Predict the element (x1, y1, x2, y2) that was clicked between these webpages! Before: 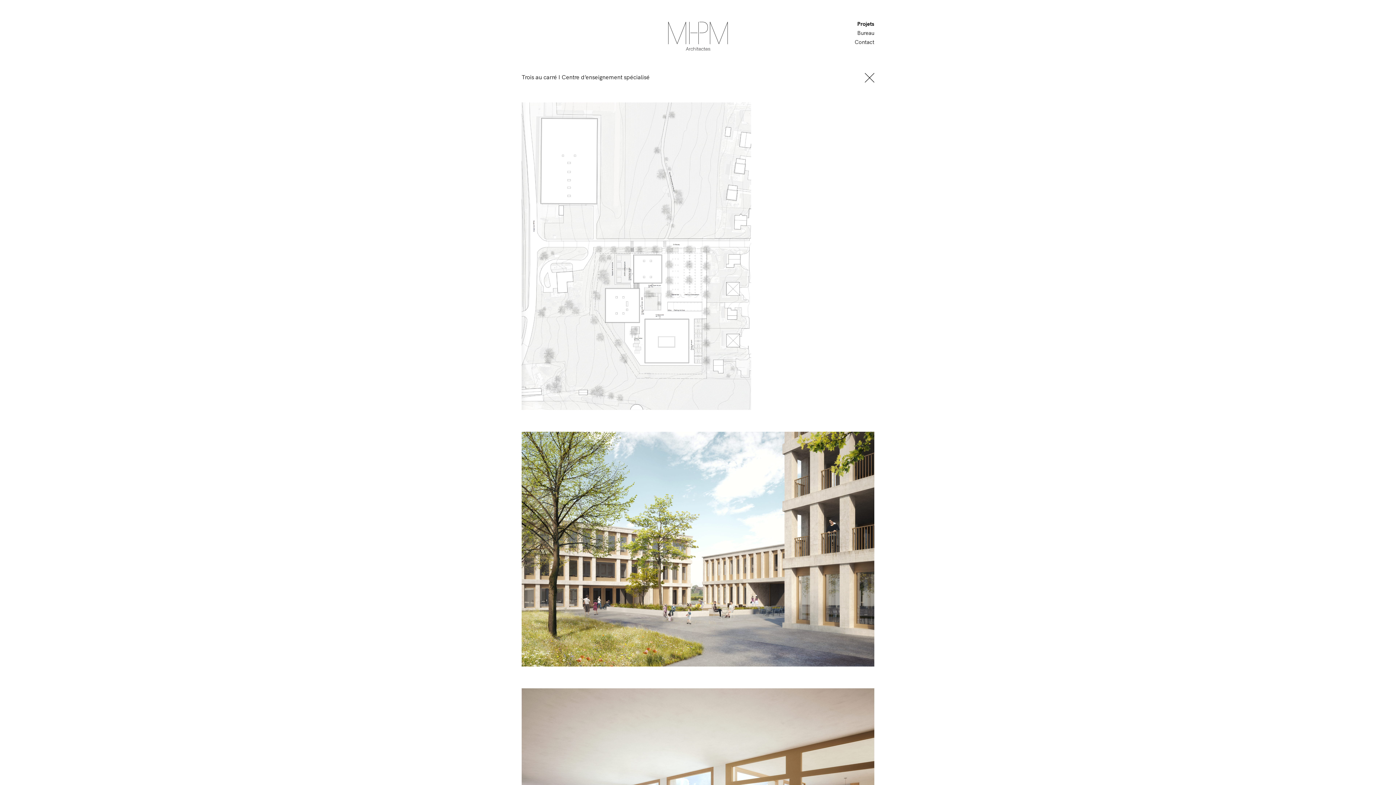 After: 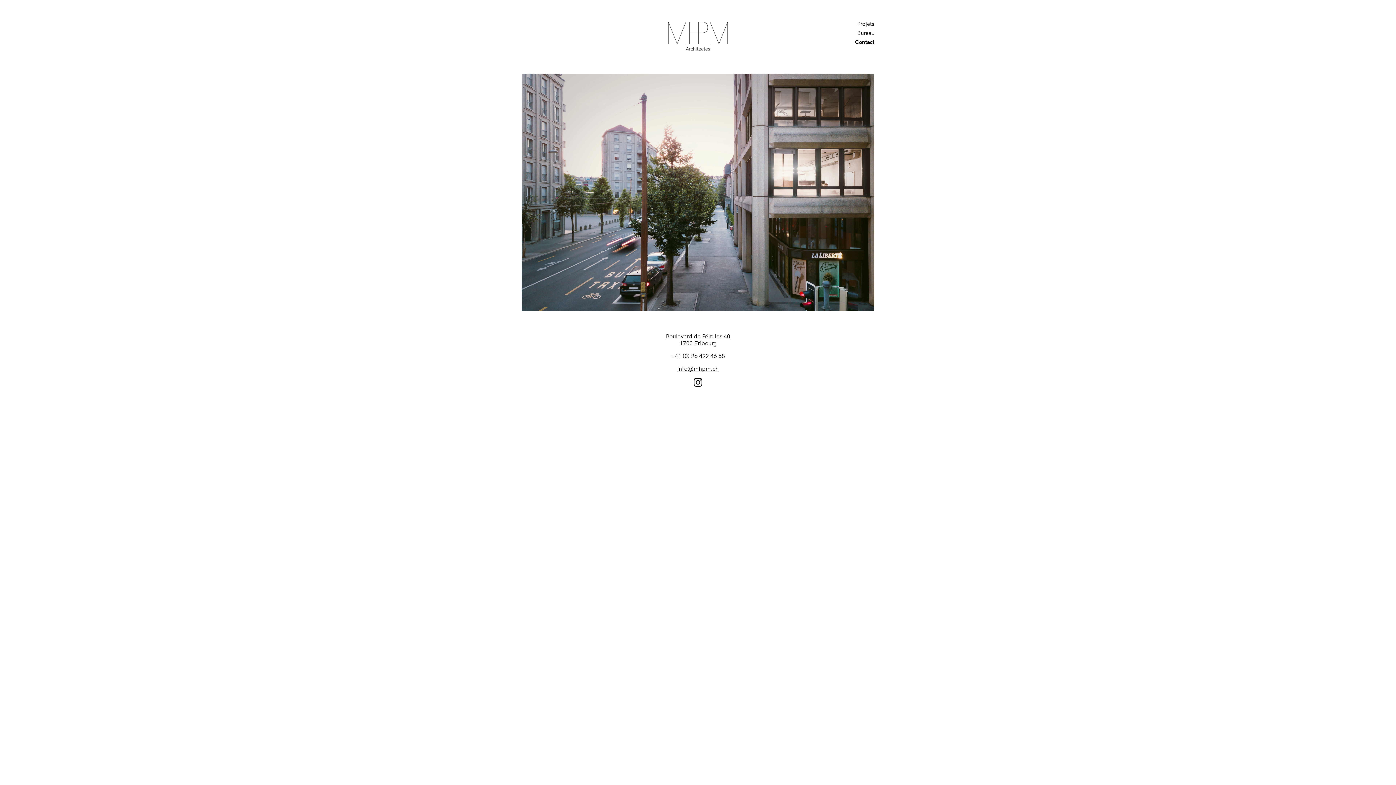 Action: bbox: (854, 38, 874, 45) label: Contact